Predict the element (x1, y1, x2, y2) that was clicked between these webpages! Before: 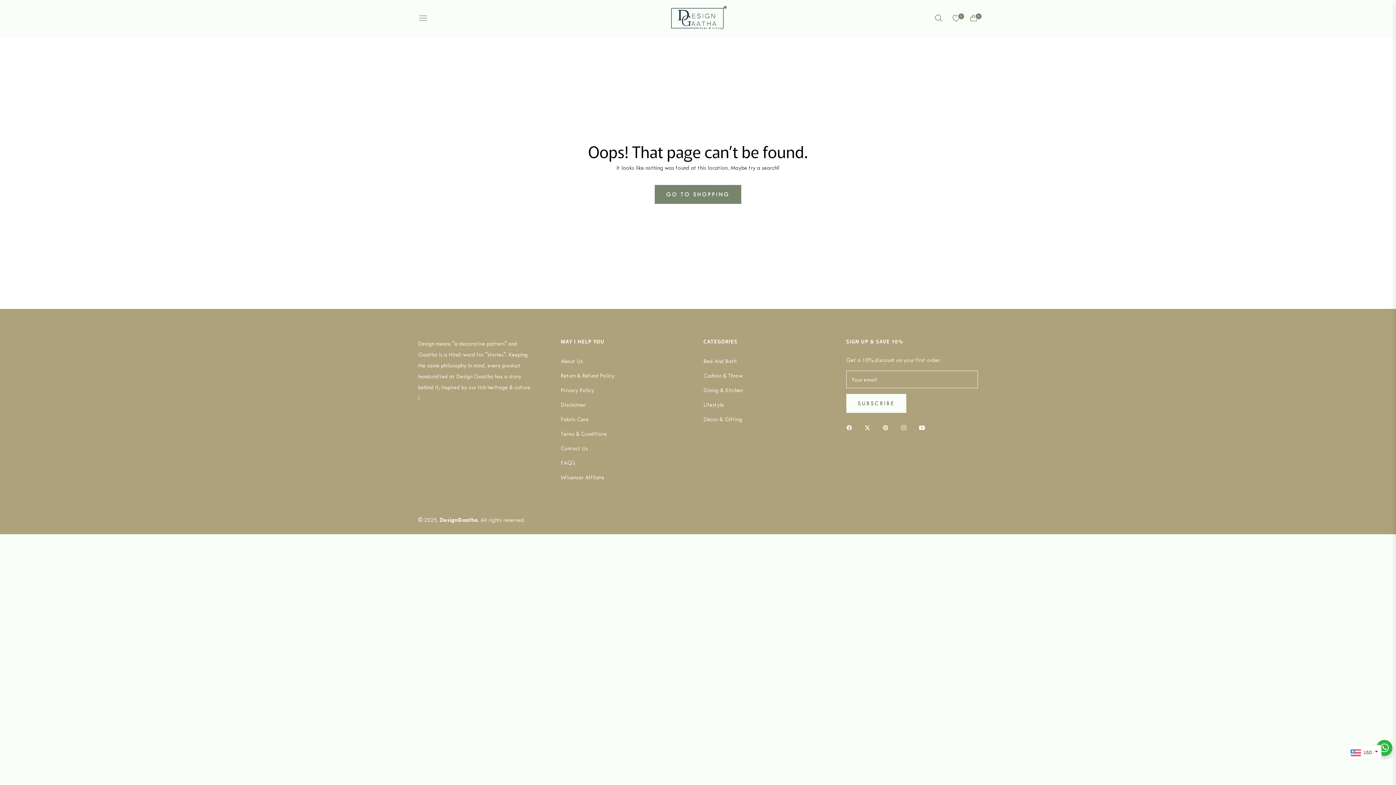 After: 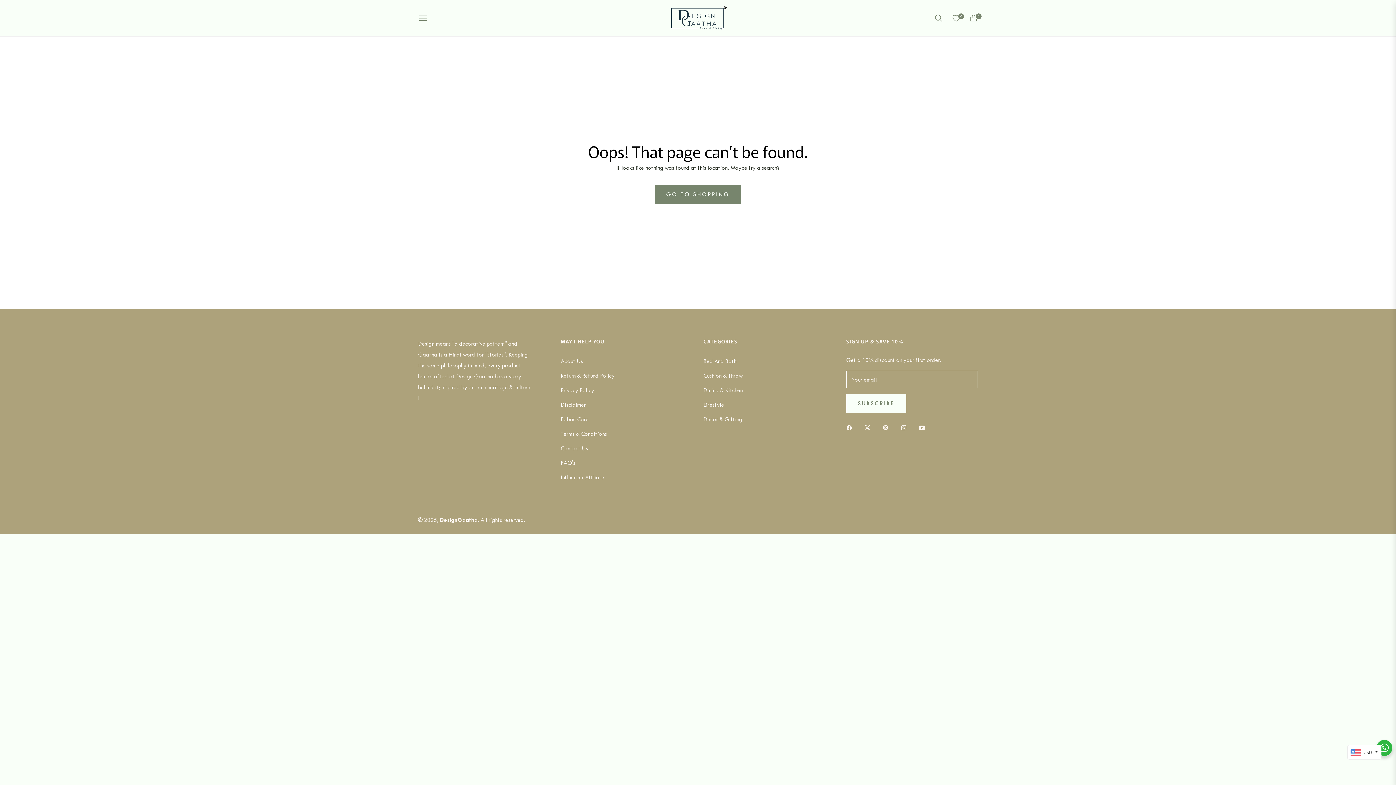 Action: bbox: (900, 421, 910, 432)